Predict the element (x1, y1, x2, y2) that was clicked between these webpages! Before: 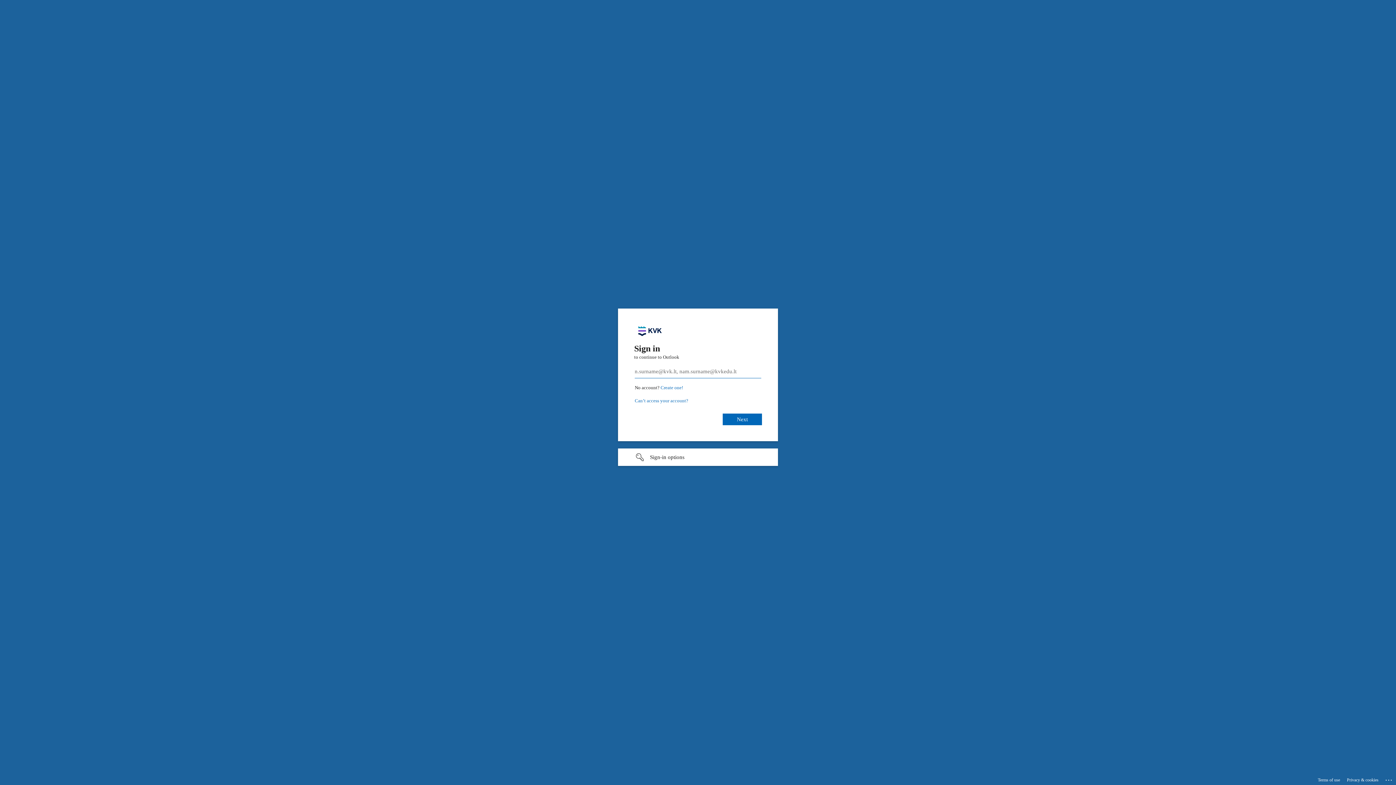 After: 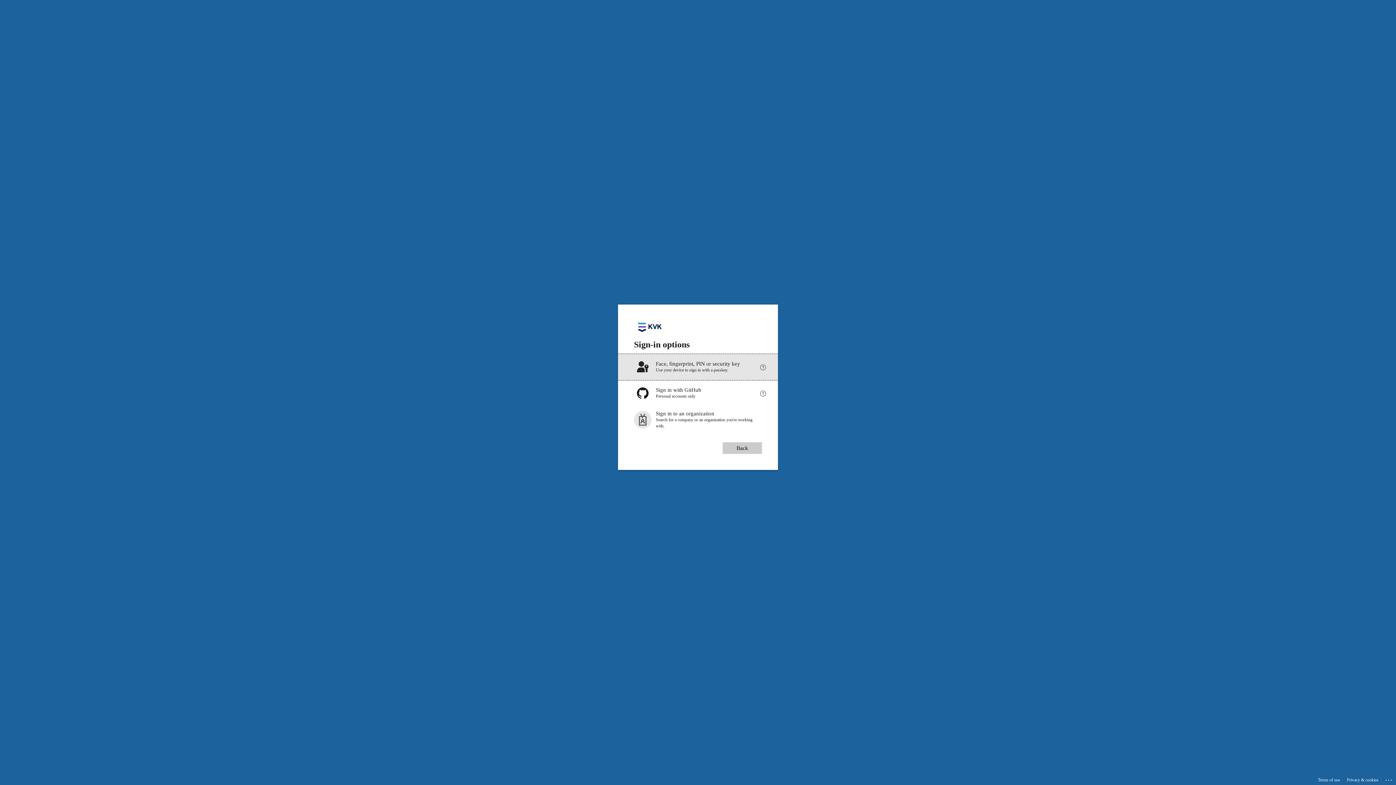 Action: label: Sign-in options undefined bbox: (618, 445, 778, 463)